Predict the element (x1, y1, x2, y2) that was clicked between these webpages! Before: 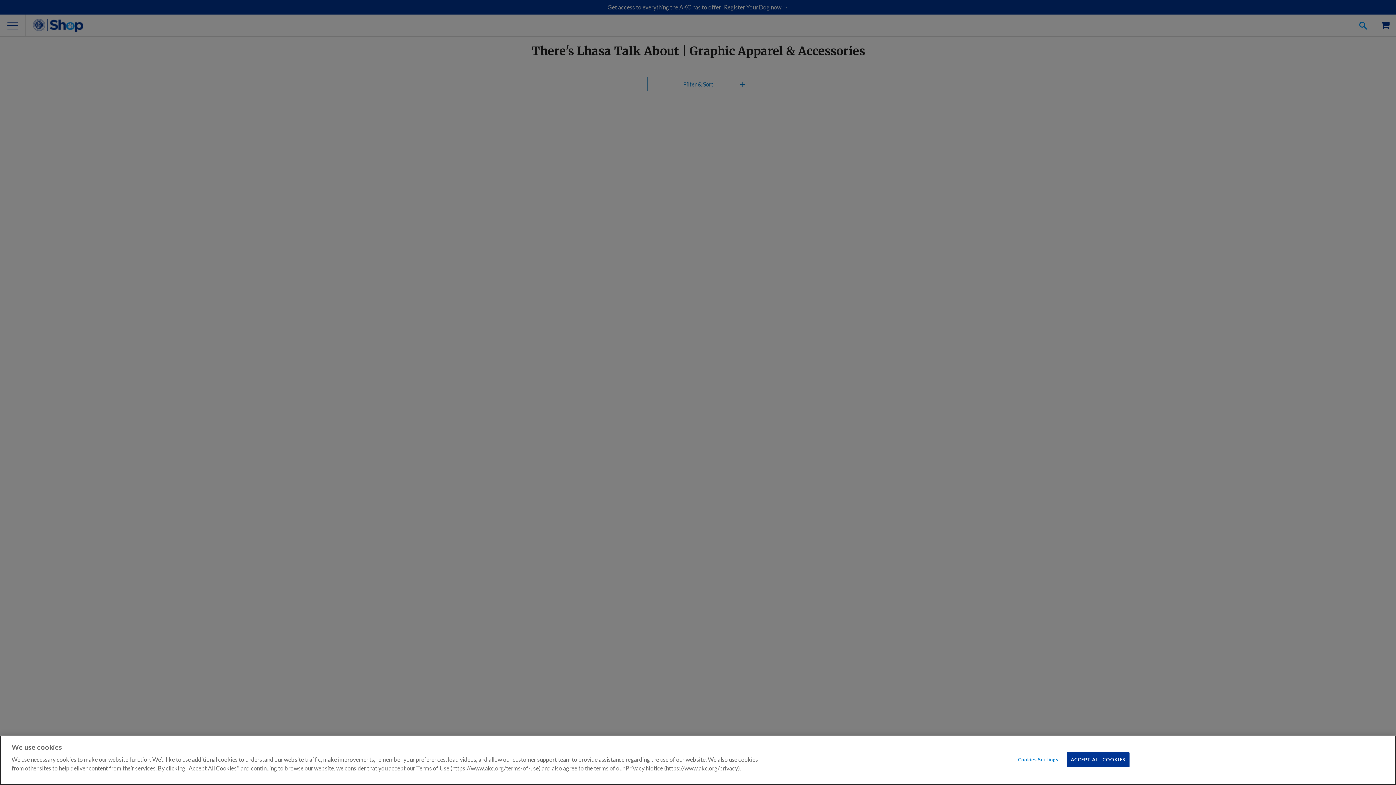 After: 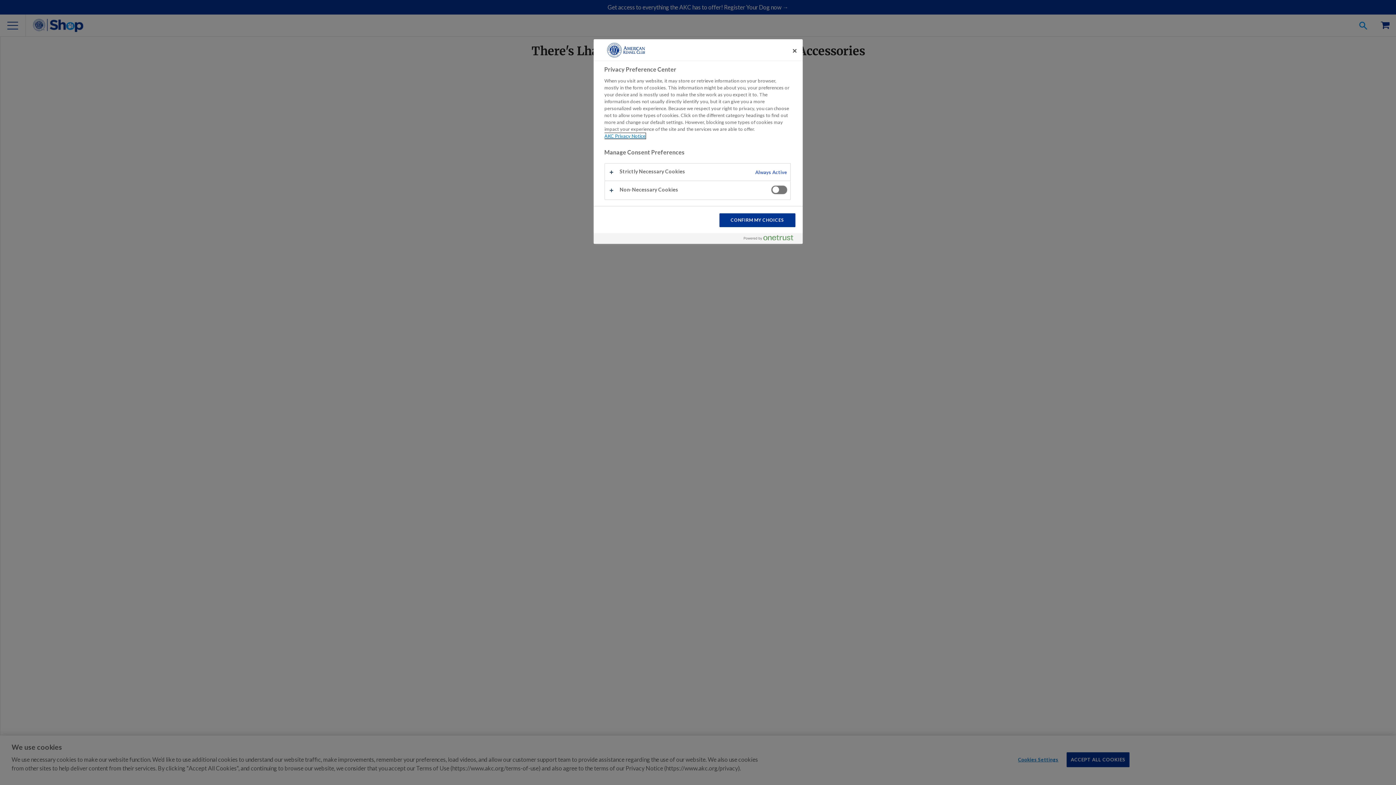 Action: label: Cookies Settings bbox: (1015, 753, 1061, 767)